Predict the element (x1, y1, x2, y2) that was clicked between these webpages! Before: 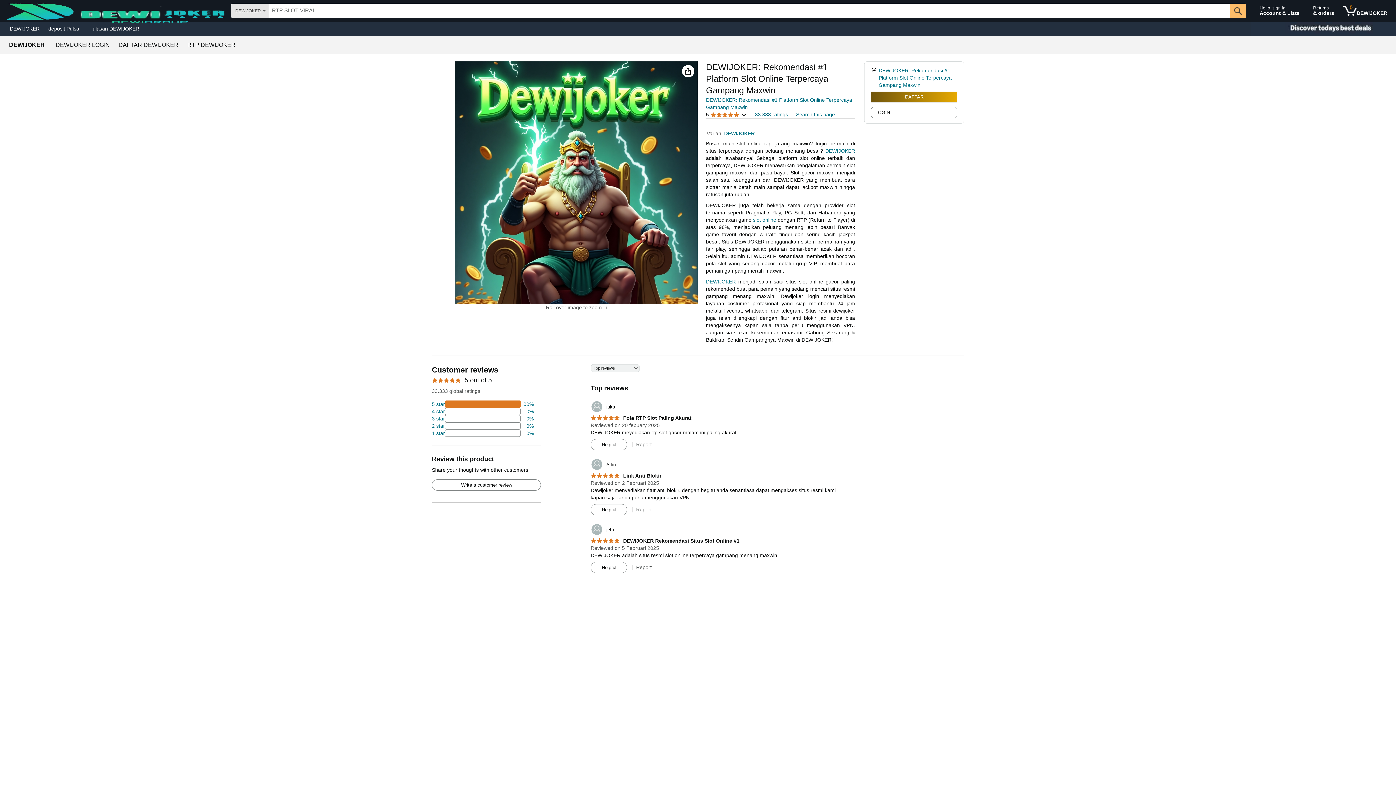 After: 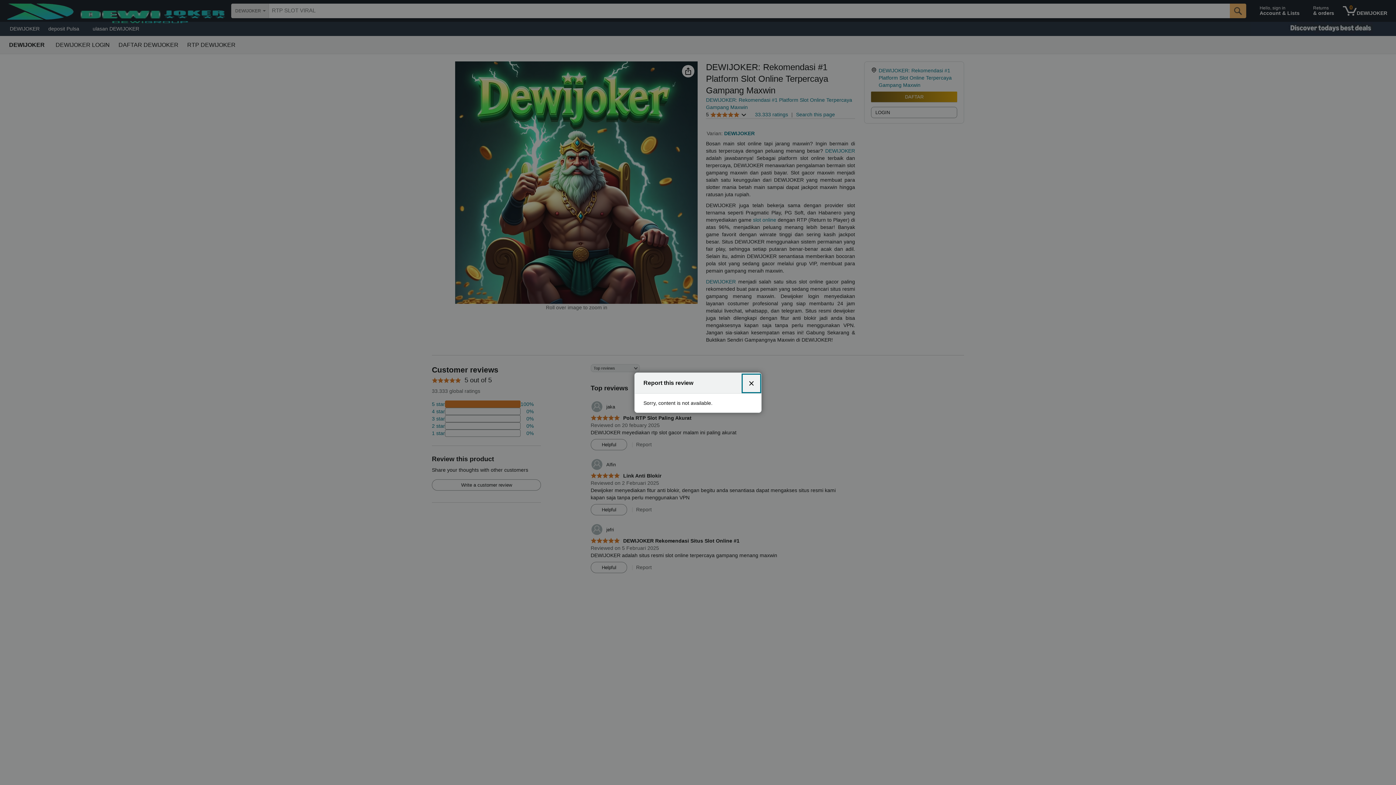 Action: bbox: (636, 564, 651, 570) label: Report